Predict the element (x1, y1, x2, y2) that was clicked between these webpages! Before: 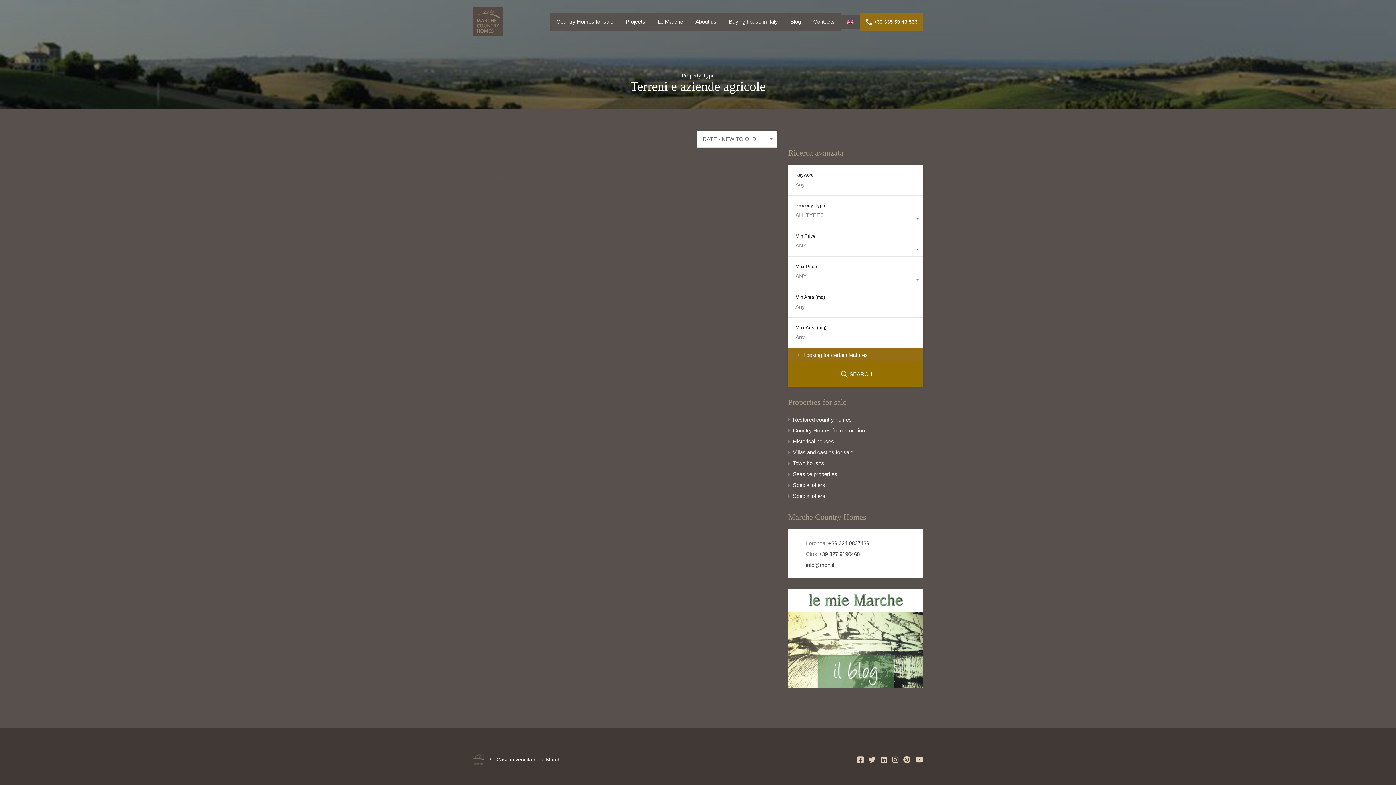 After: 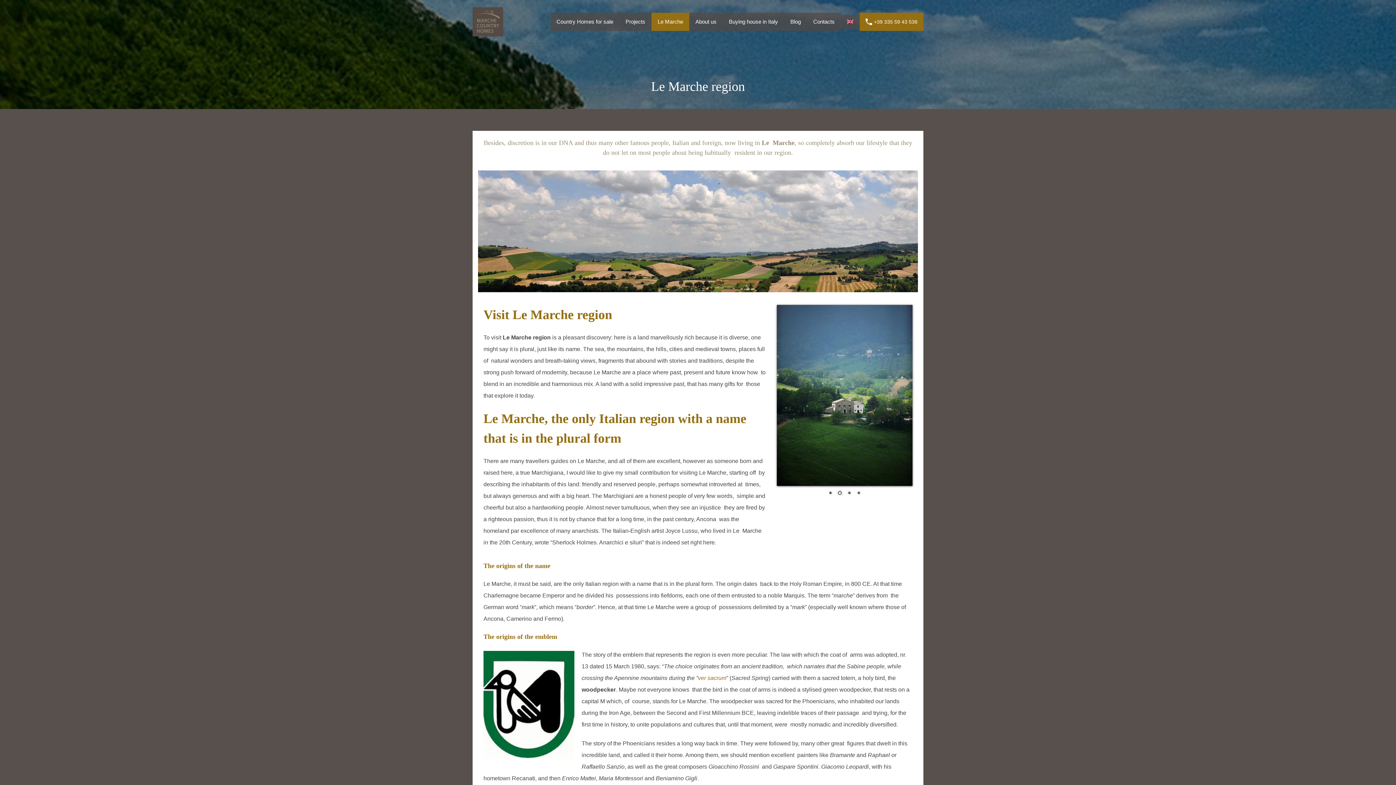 Action: bbox: (651, 12, 689, 30) label: Le Marche